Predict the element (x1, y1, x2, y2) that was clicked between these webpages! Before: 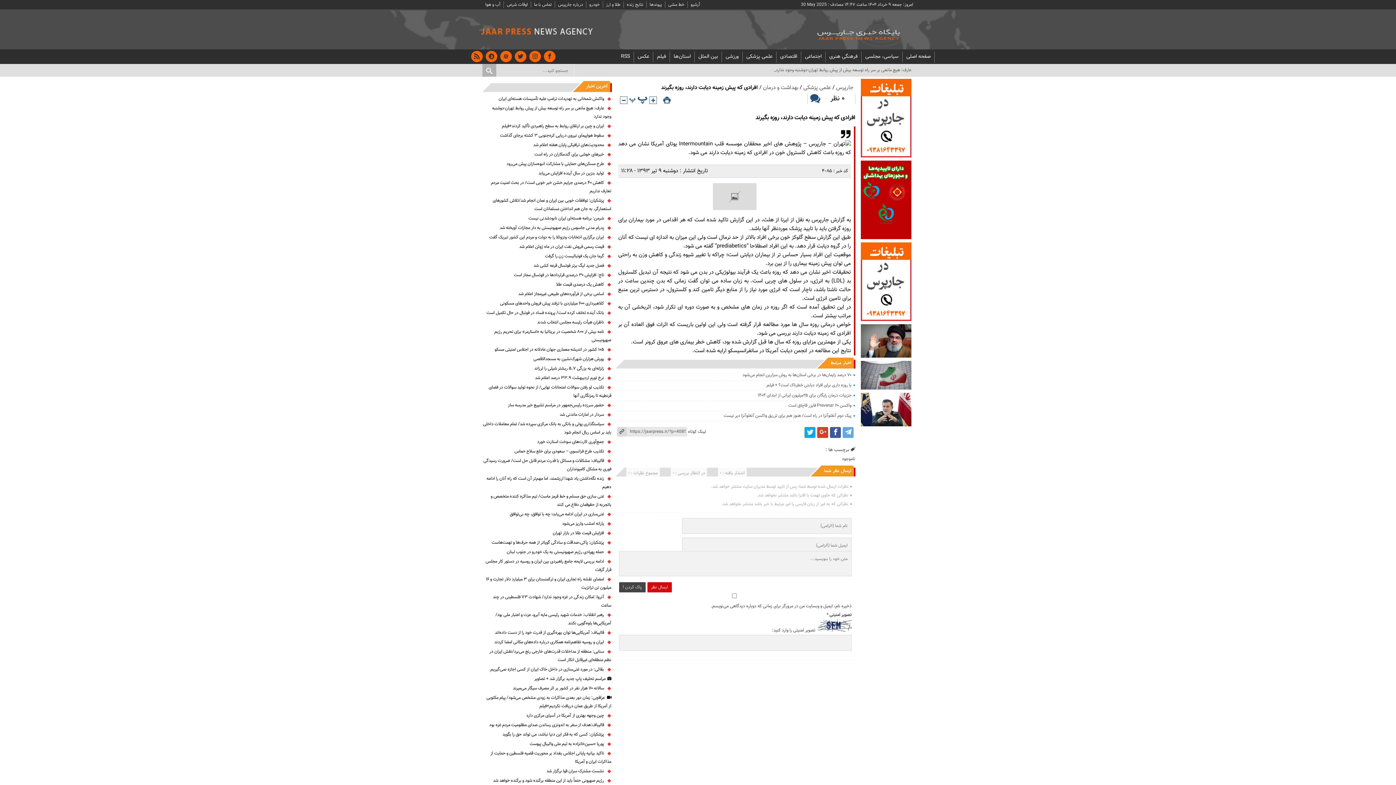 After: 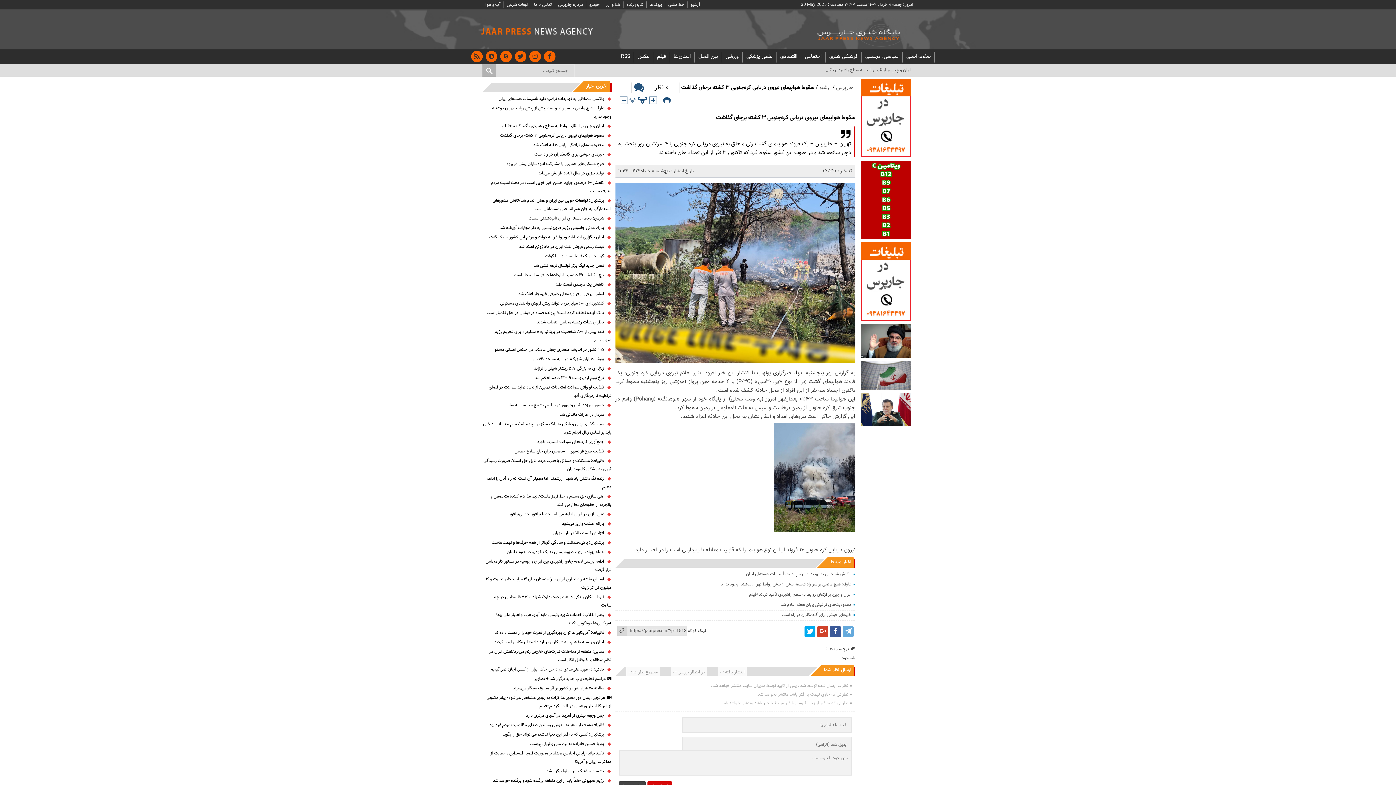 Action: bbox: (500, 132, 604, 138) label: سقوط هواپیمای نیروی دریایی کره‌جنوبی ۳ کشته برجای گذاشت